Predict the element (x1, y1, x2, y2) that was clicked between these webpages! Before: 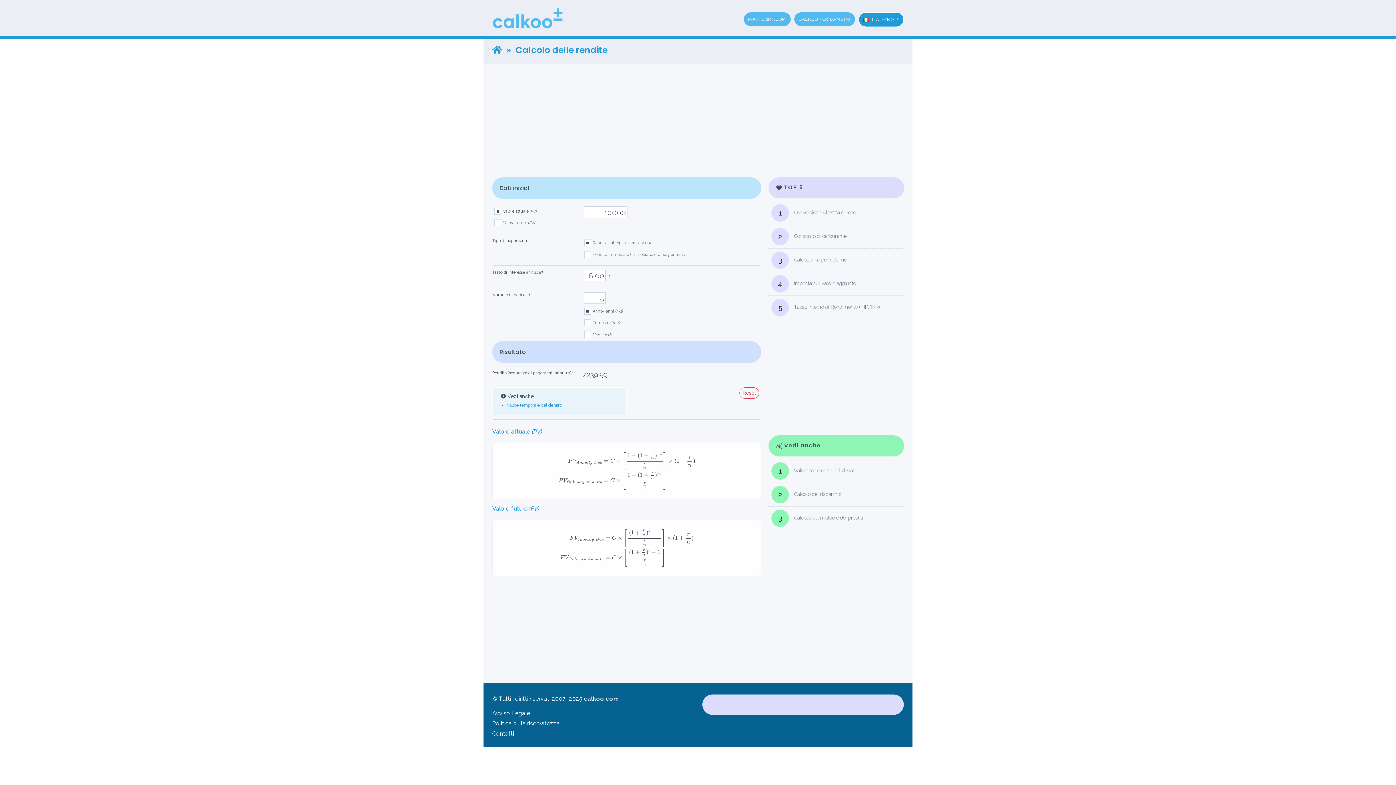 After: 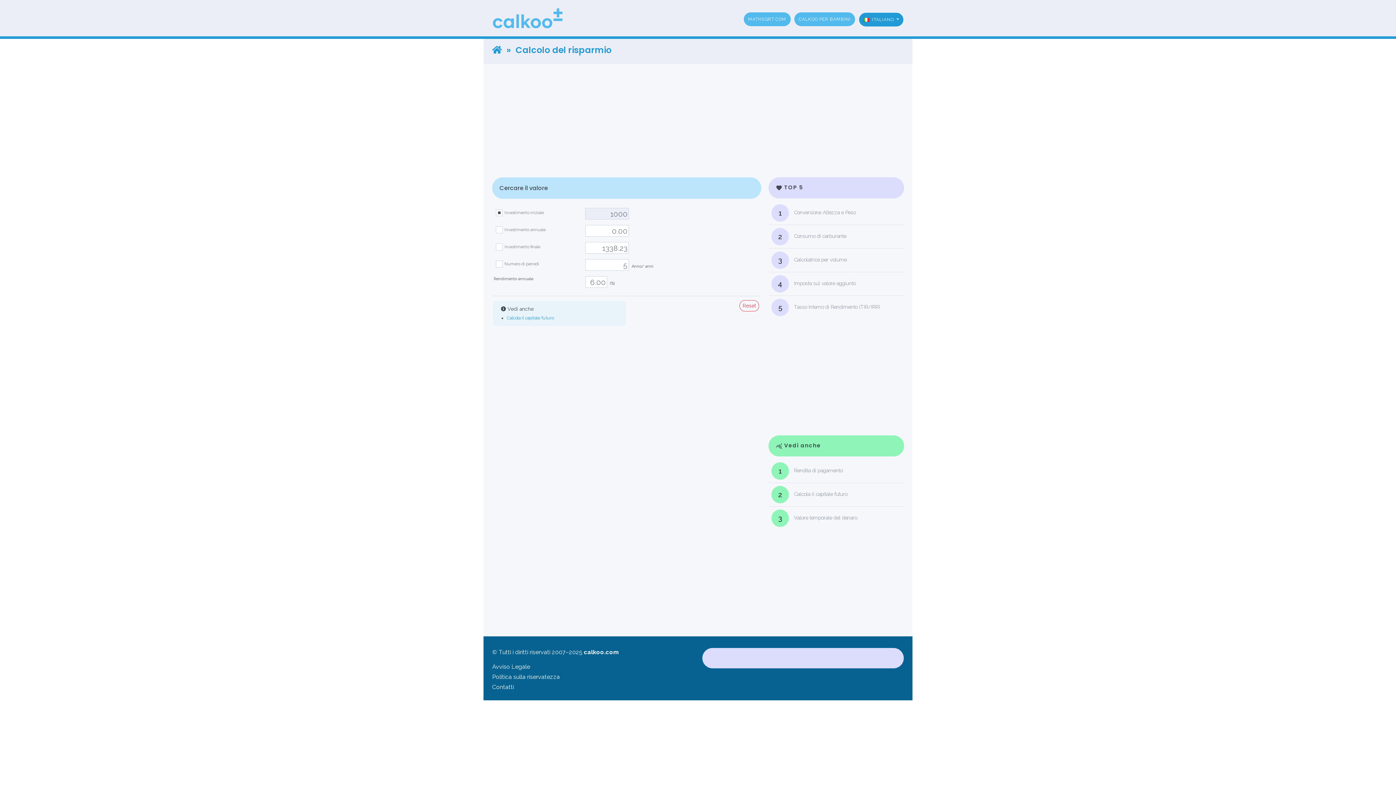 Action: label: 2 Calcolo del risparmio bbox: (771, 486, 901, 503)